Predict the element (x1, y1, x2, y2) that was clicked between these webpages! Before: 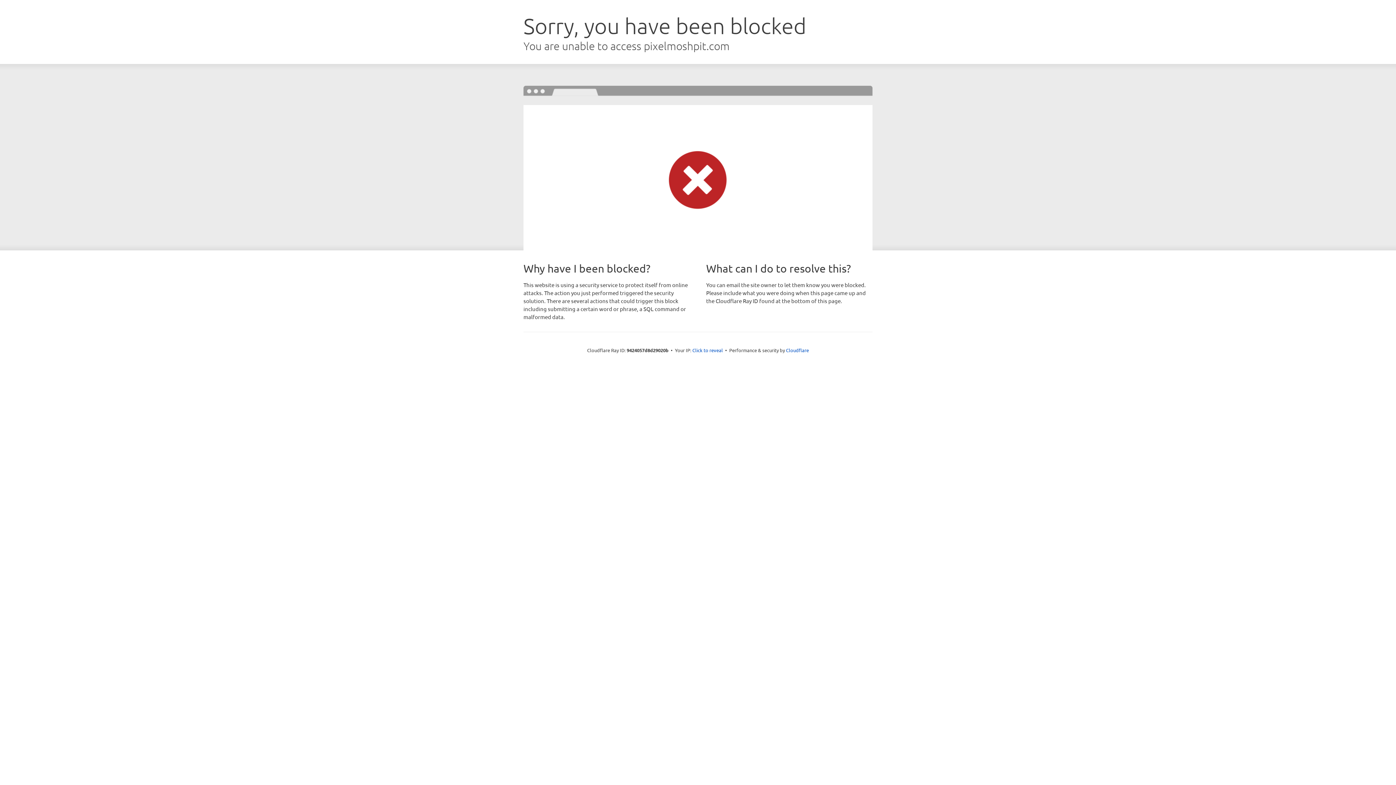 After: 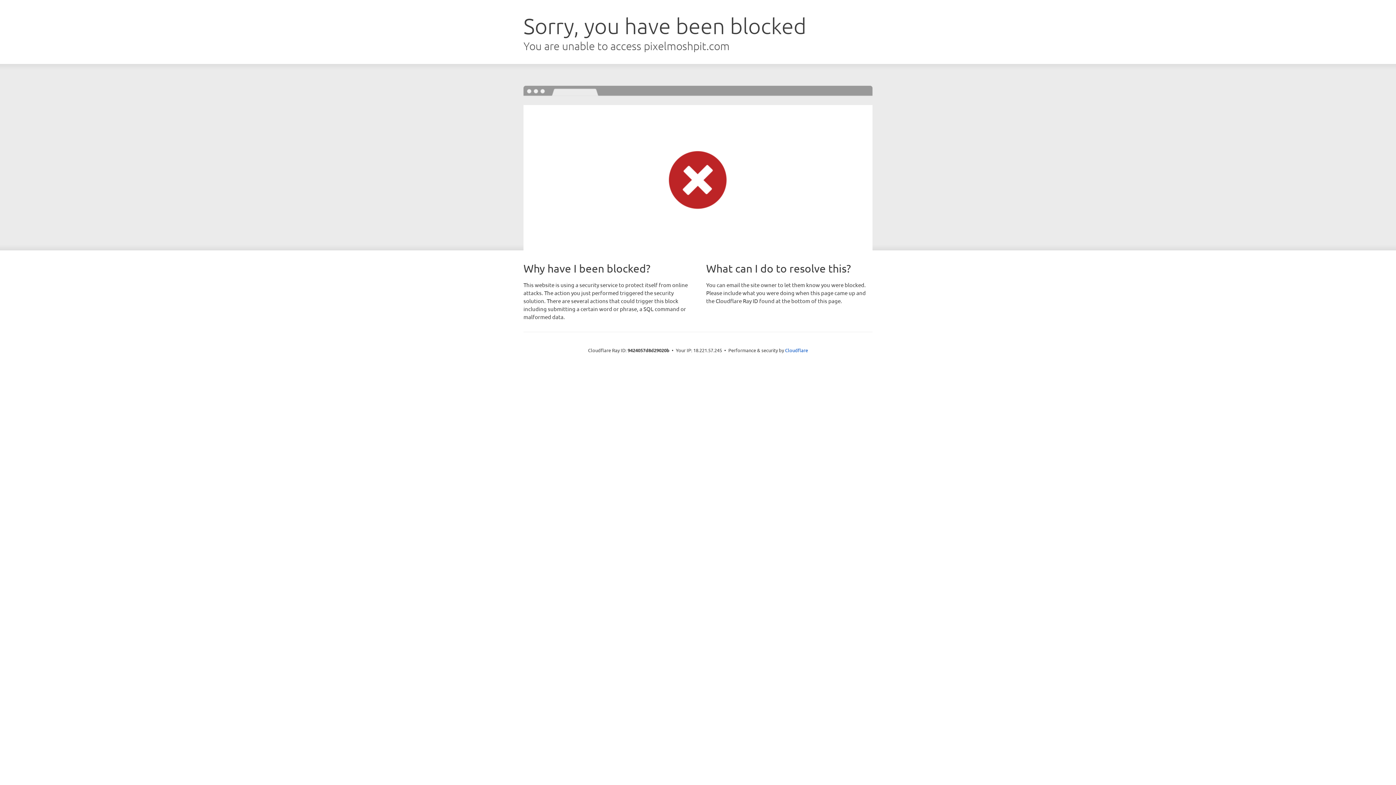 Action: label: Click to reveal bbox: (692, 346, 723, 353)